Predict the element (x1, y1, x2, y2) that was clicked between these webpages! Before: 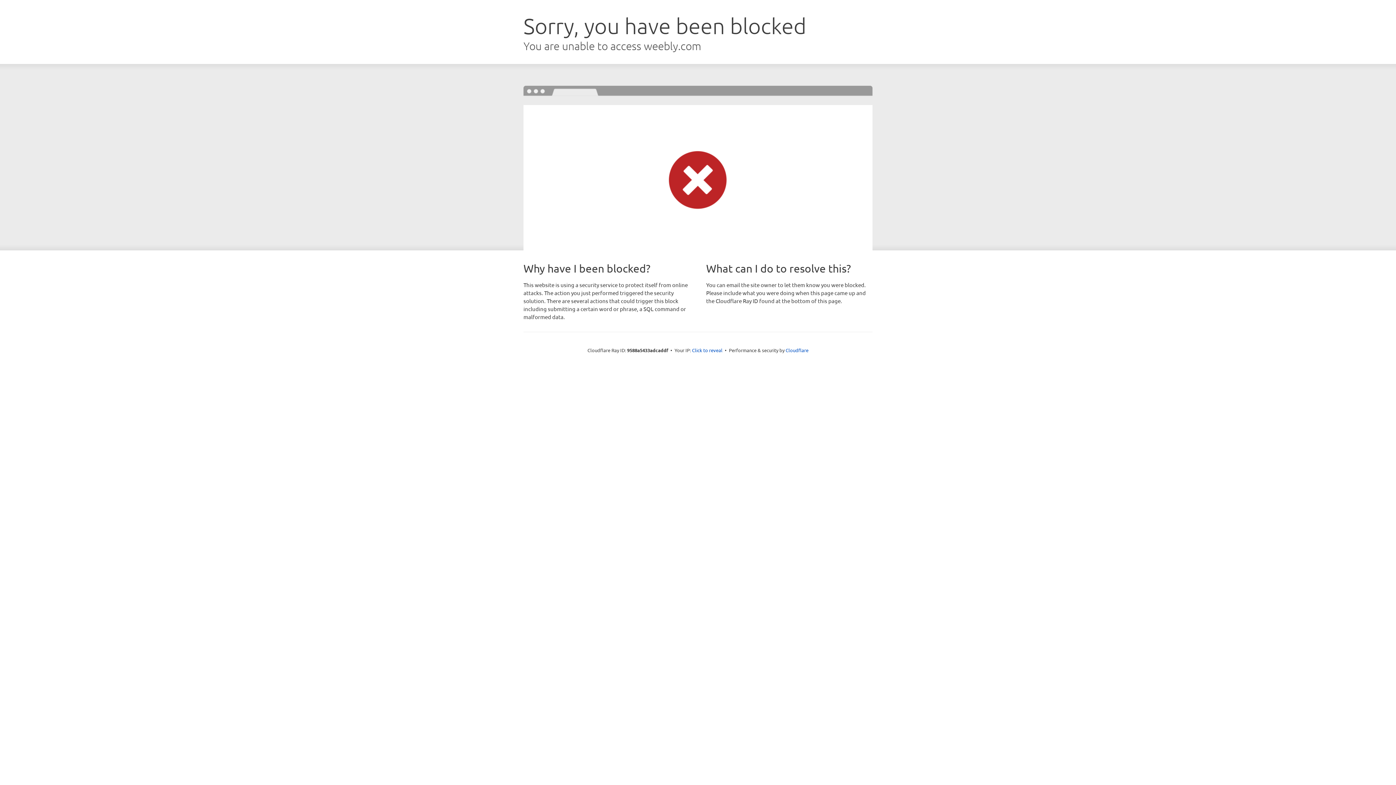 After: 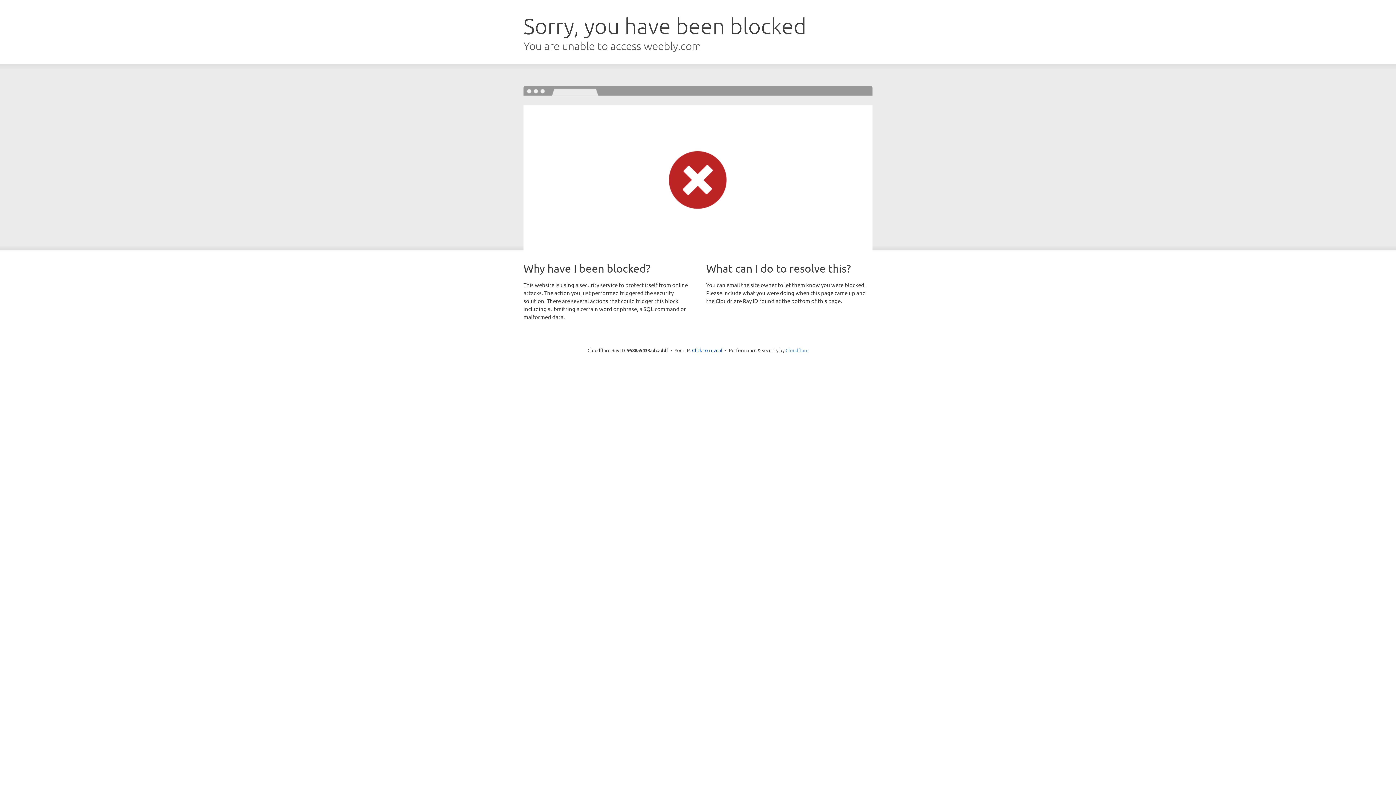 Action: label: Cloudflare bbox: (785, 347, 808, 353)